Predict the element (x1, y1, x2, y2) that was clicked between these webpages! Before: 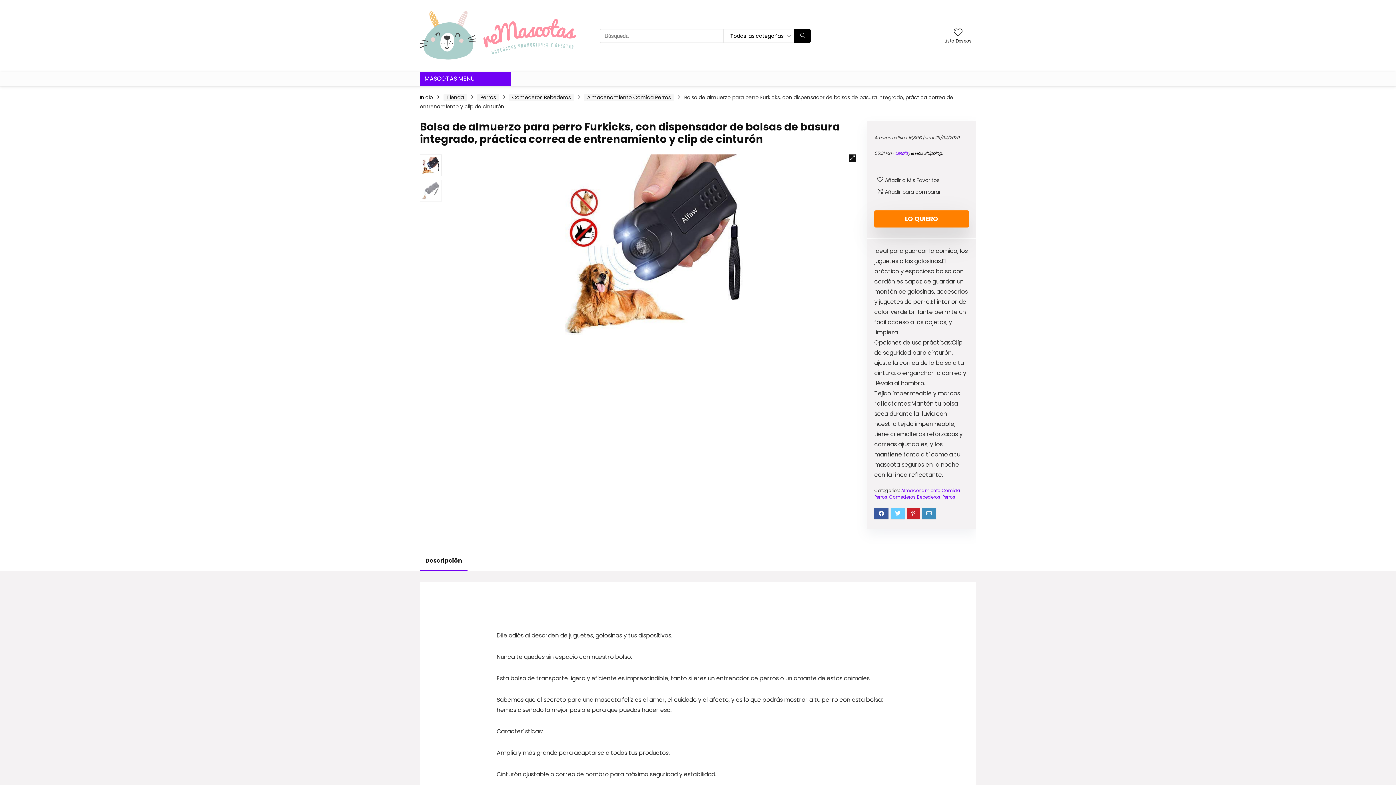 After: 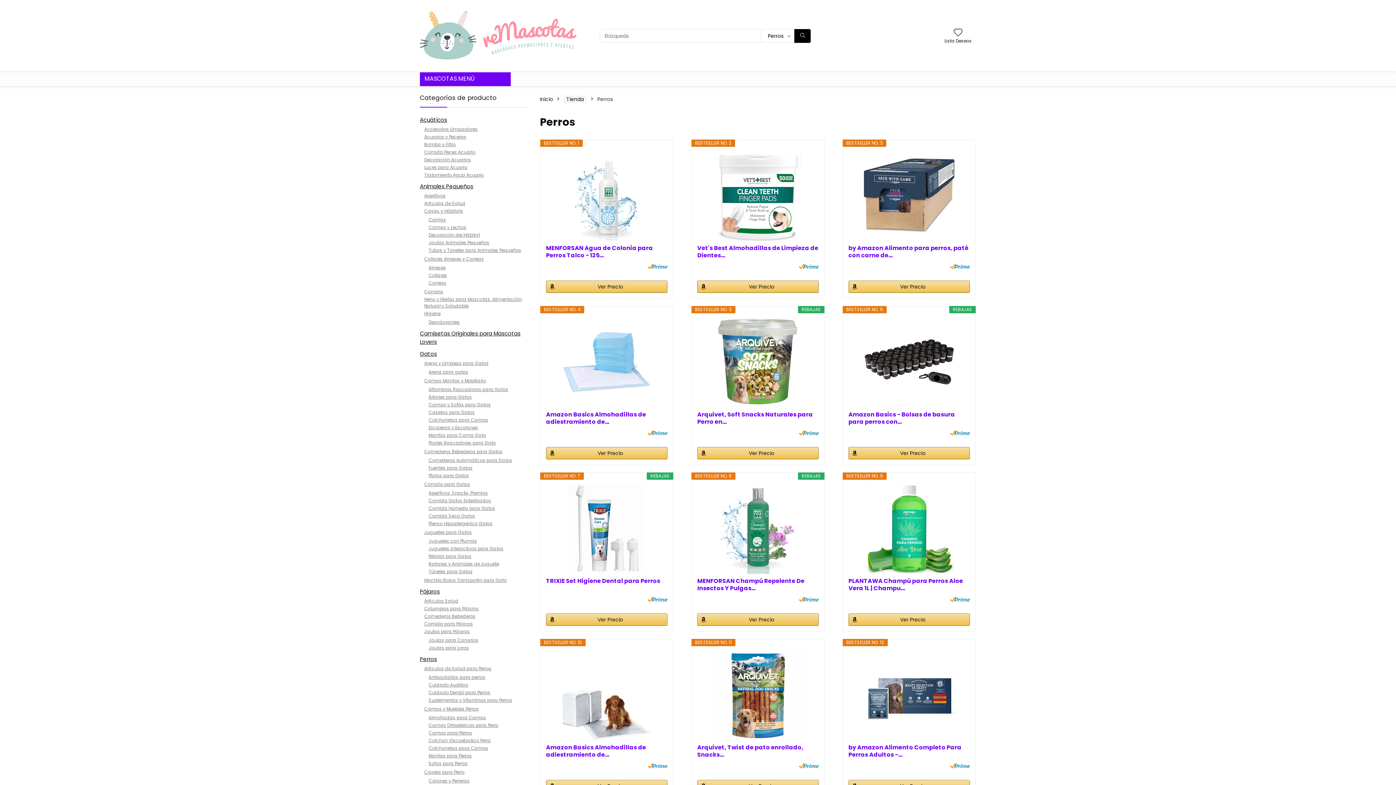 Action: label: Perros bbox: (942, 494, 955, 500)